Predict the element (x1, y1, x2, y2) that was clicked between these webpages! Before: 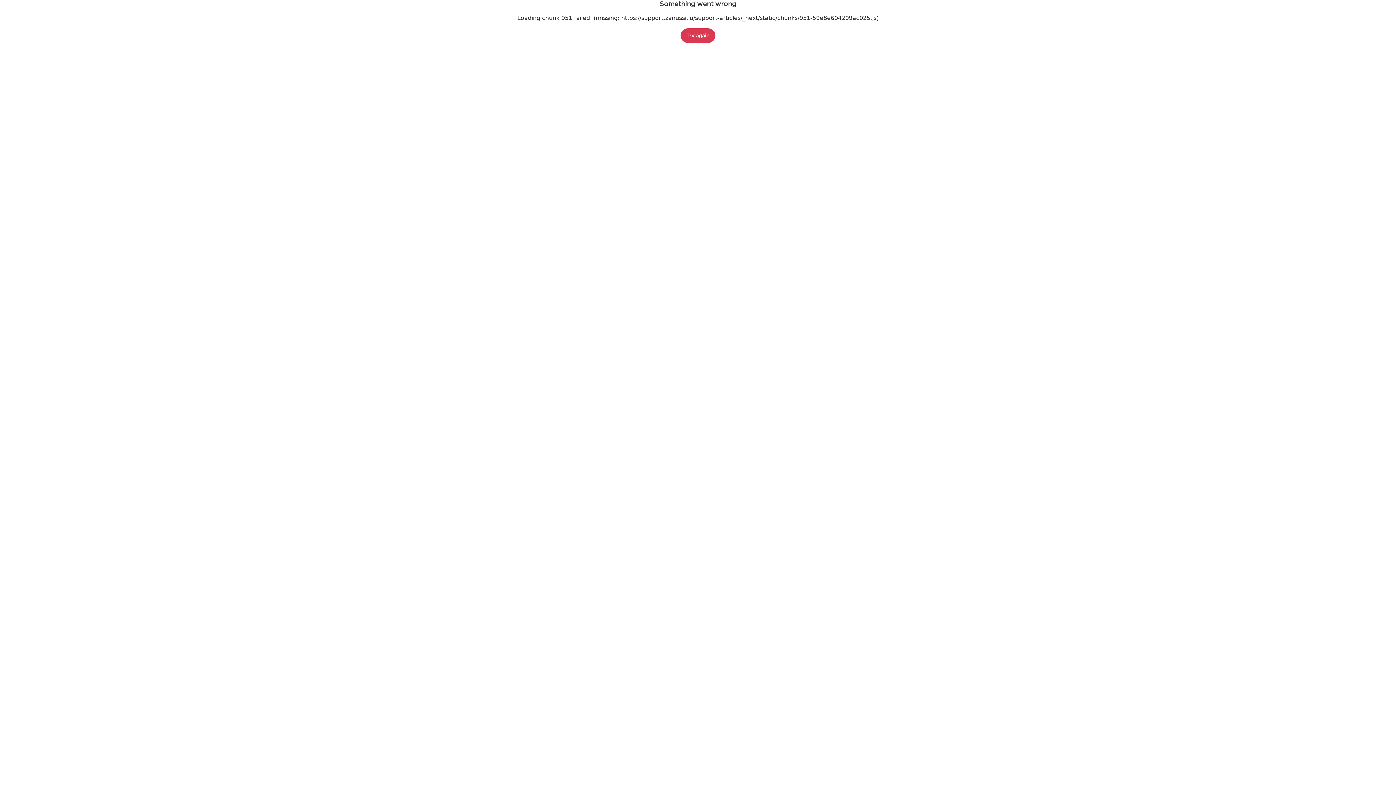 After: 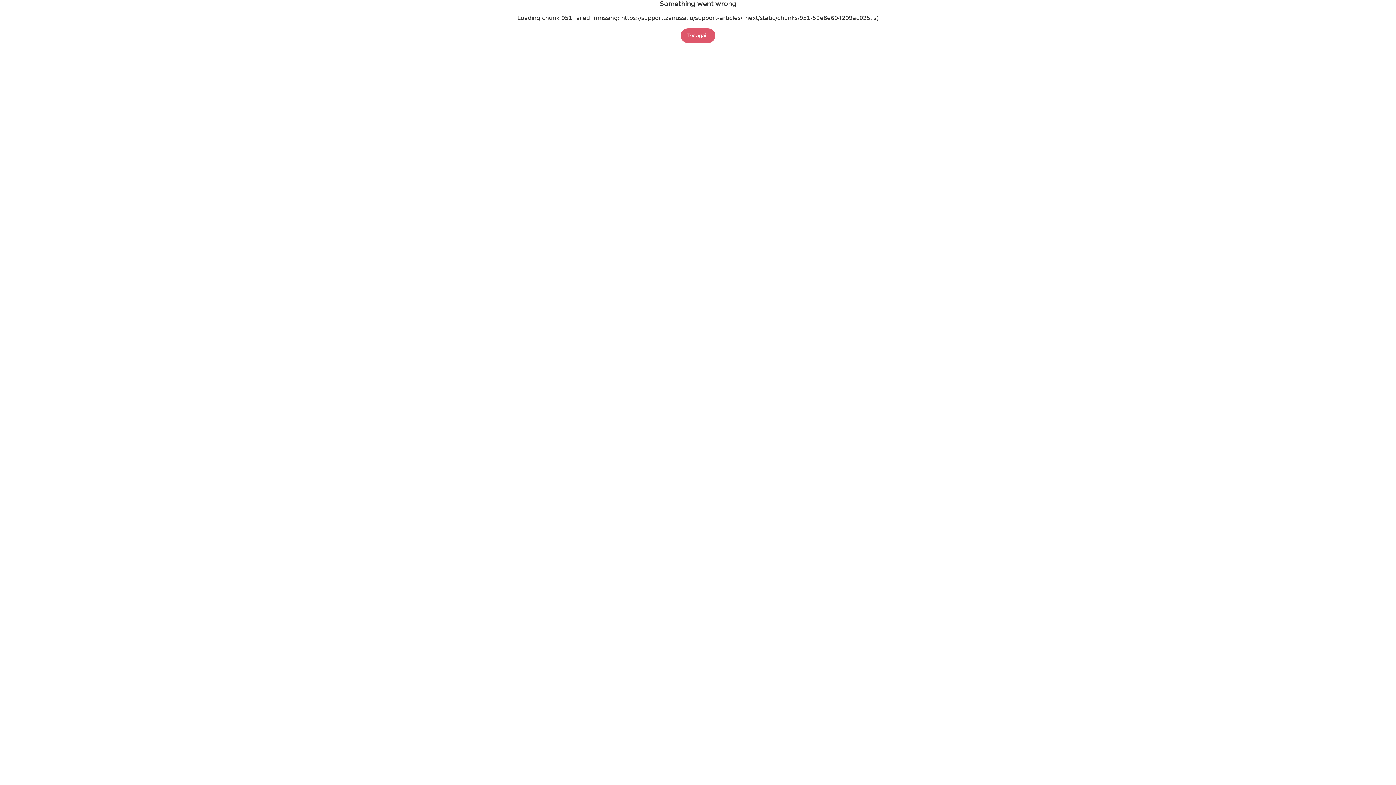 Action: label: Try again bbox: (680, 28, 715, 42)